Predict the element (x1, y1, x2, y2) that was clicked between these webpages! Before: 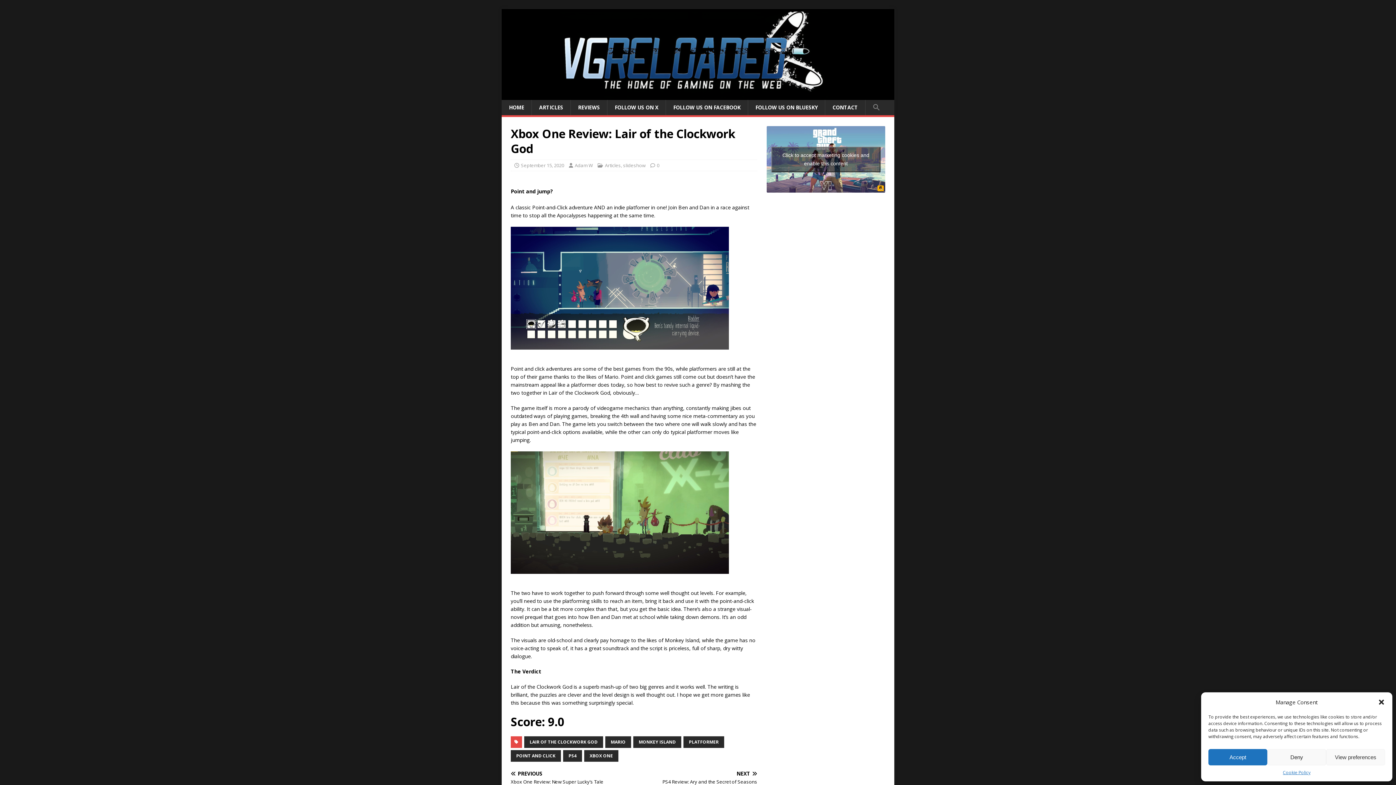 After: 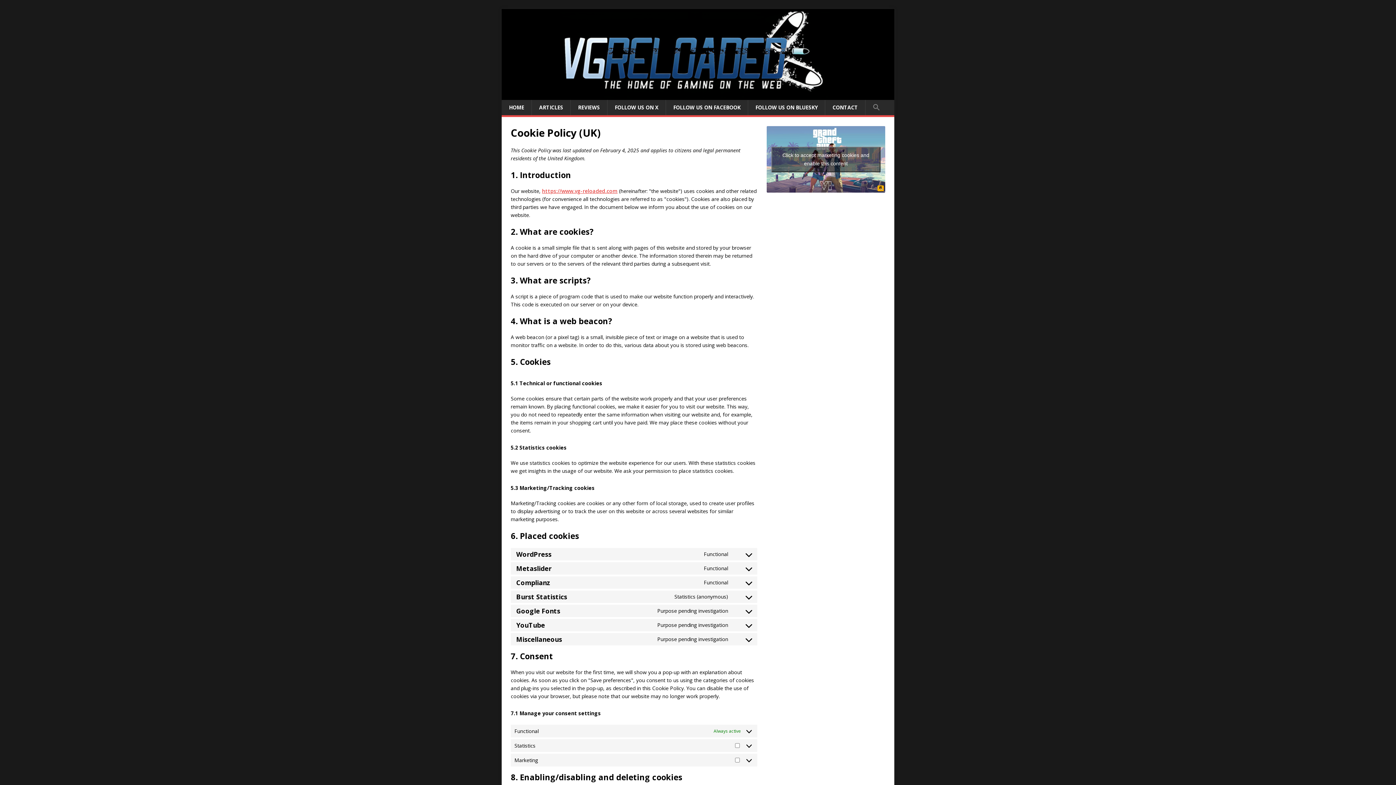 Action: bbox: (1283, 769, 1310, 776) label: Cookie Policy